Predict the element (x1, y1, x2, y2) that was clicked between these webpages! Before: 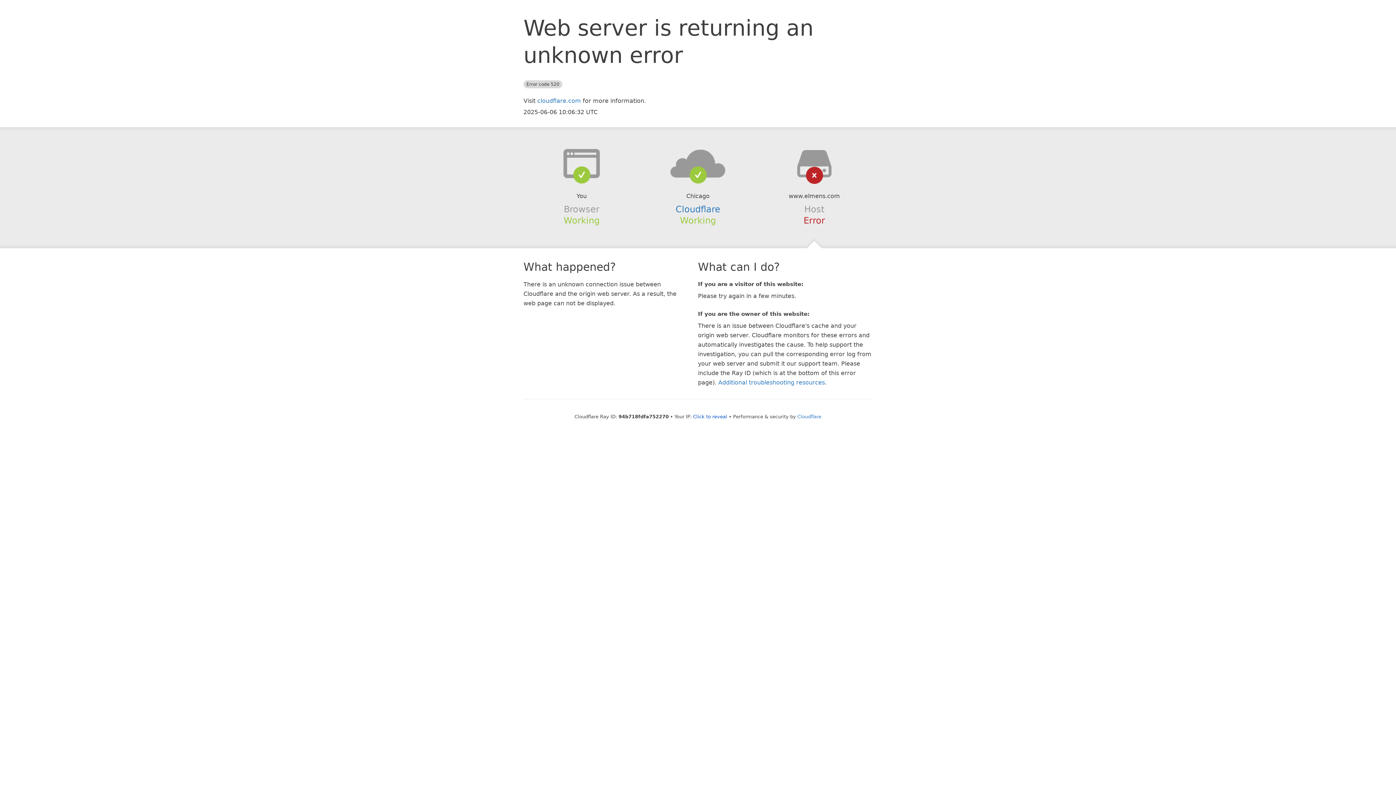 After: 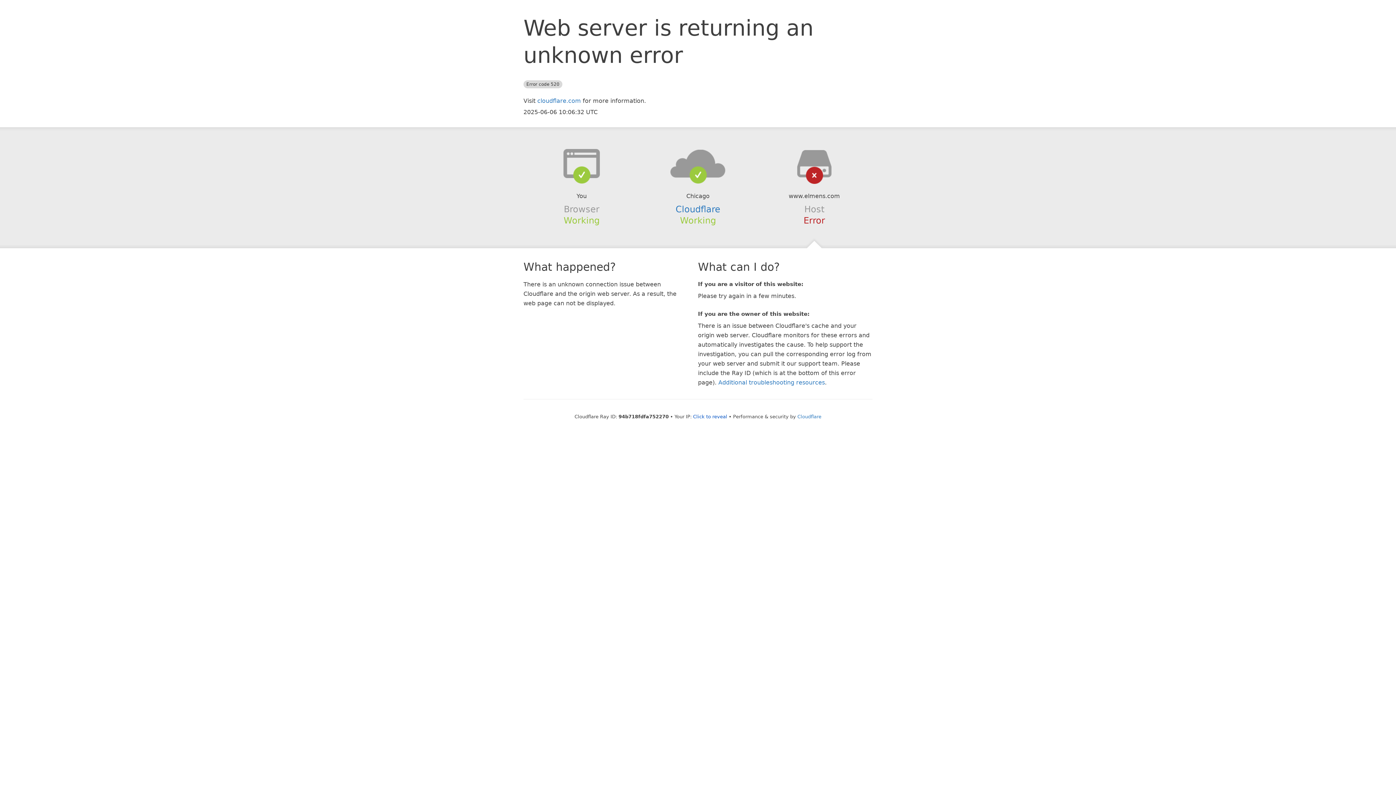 Action: bbox: (639, 148, 756, 178)